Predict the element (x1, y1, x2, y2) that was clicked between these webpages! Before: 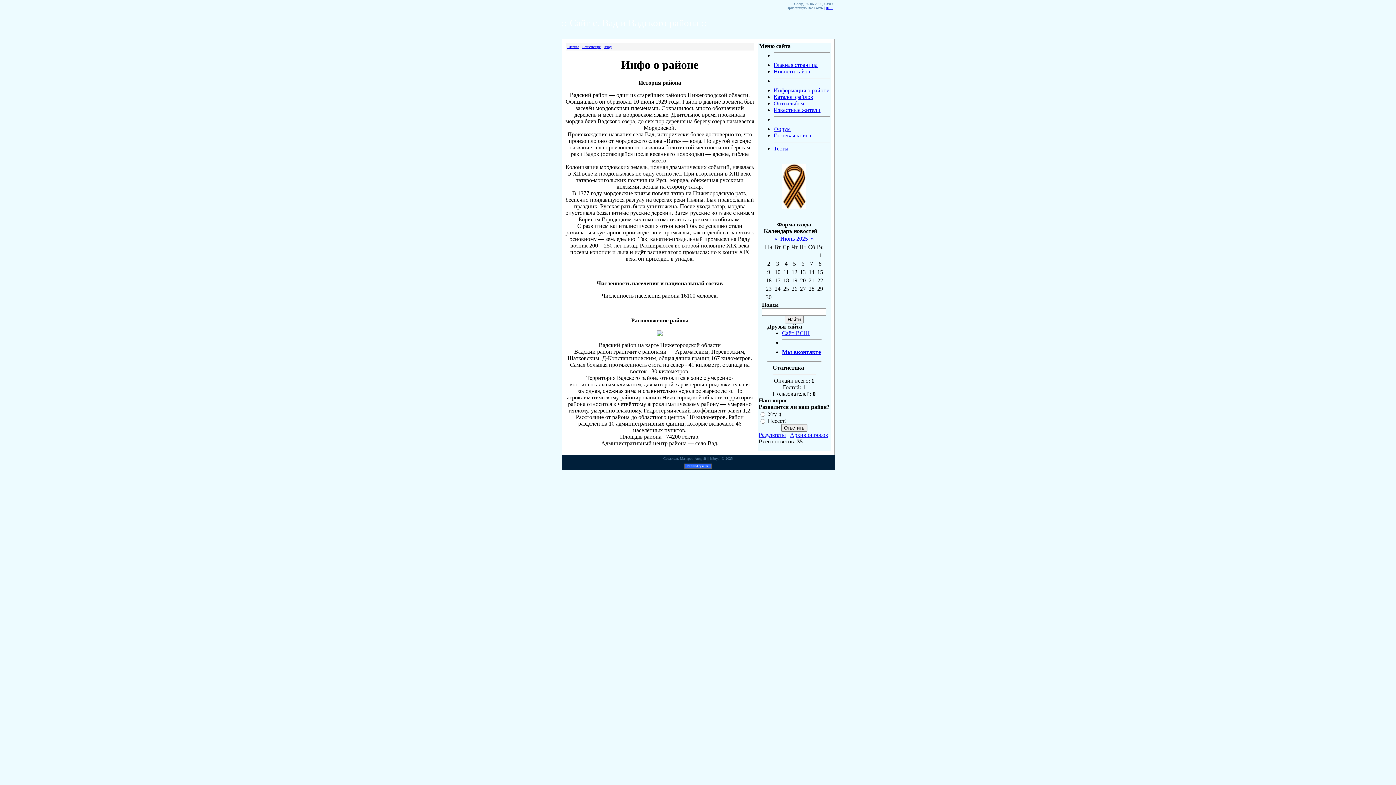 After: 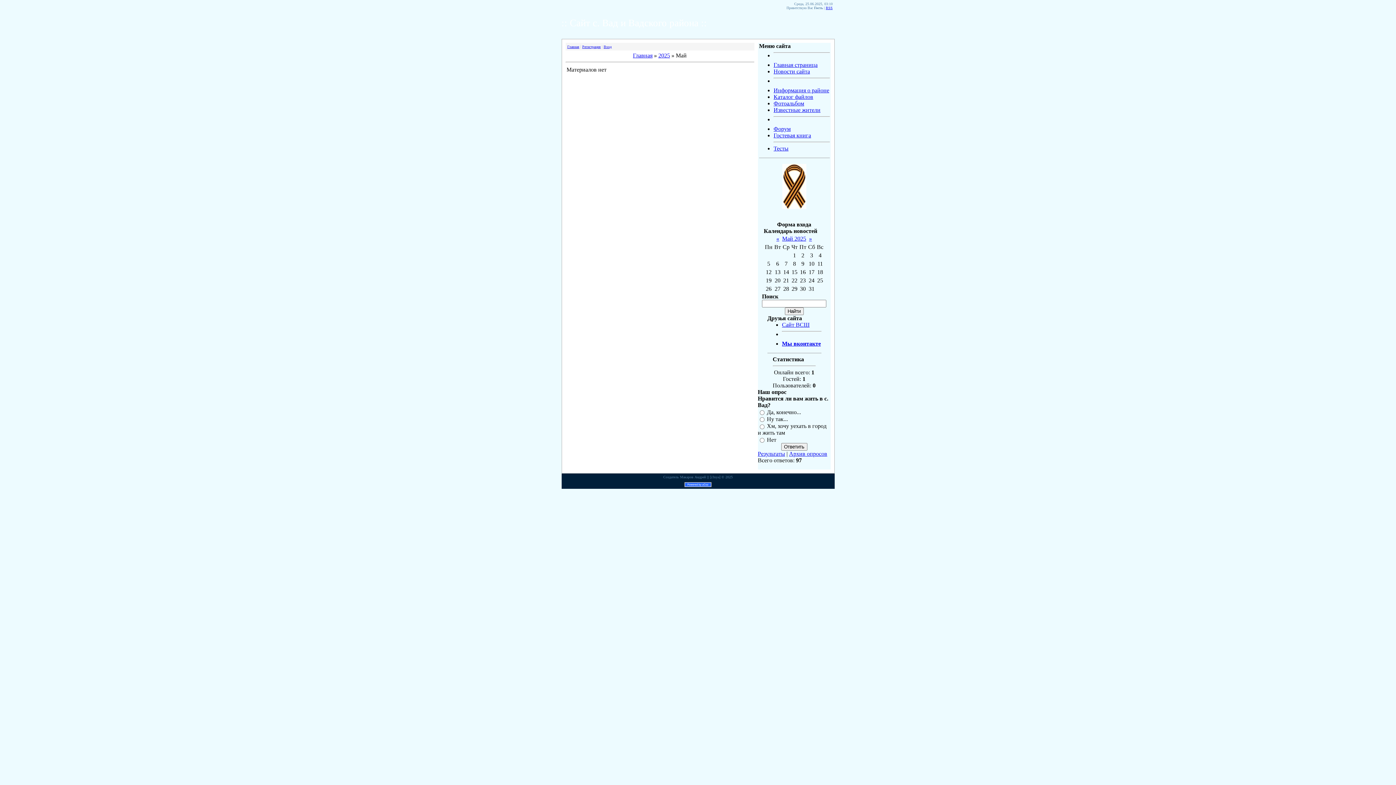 Action: bbox: (774, 235, 777, 241) label: «